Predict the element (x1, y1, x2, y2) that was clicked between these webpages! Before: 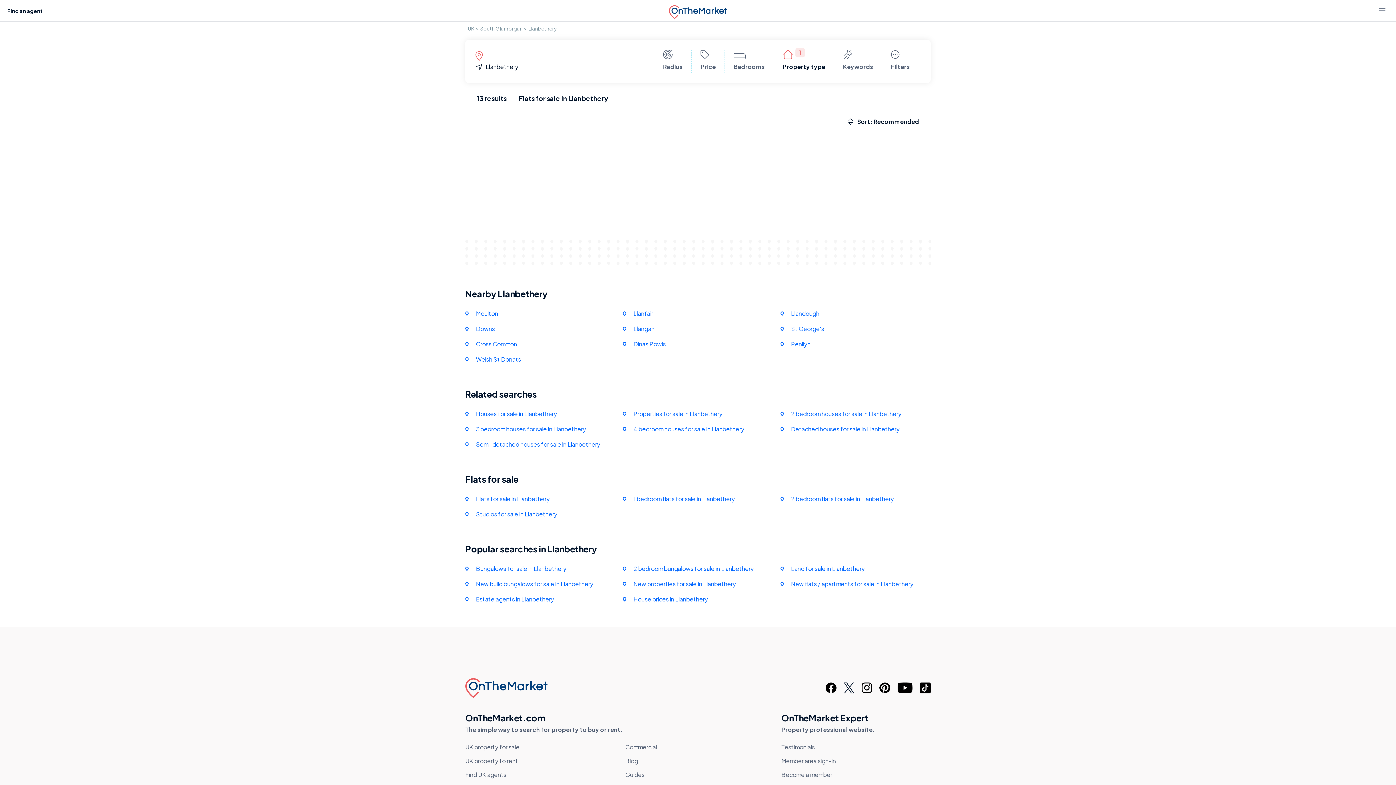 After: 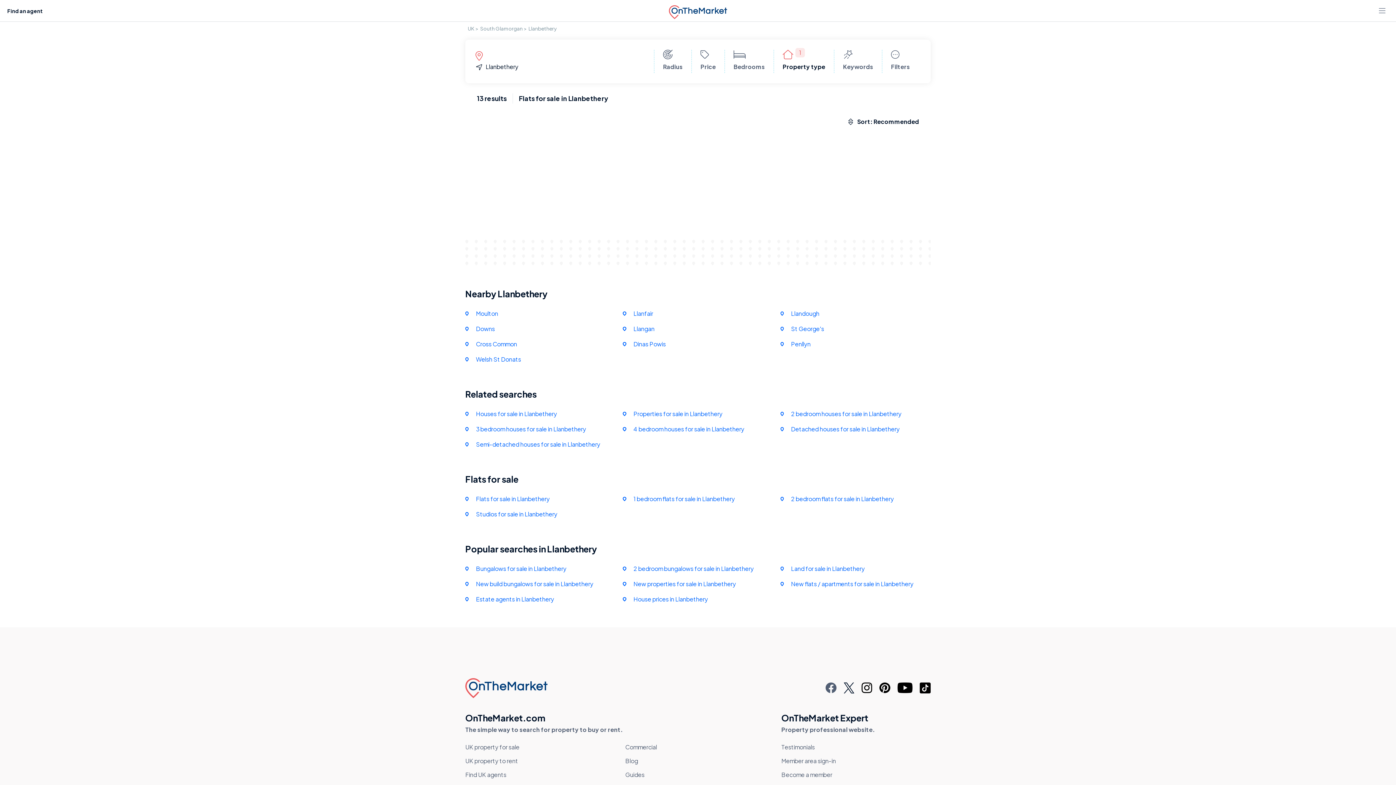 Action: bbox: (825, 682, 836, 693)